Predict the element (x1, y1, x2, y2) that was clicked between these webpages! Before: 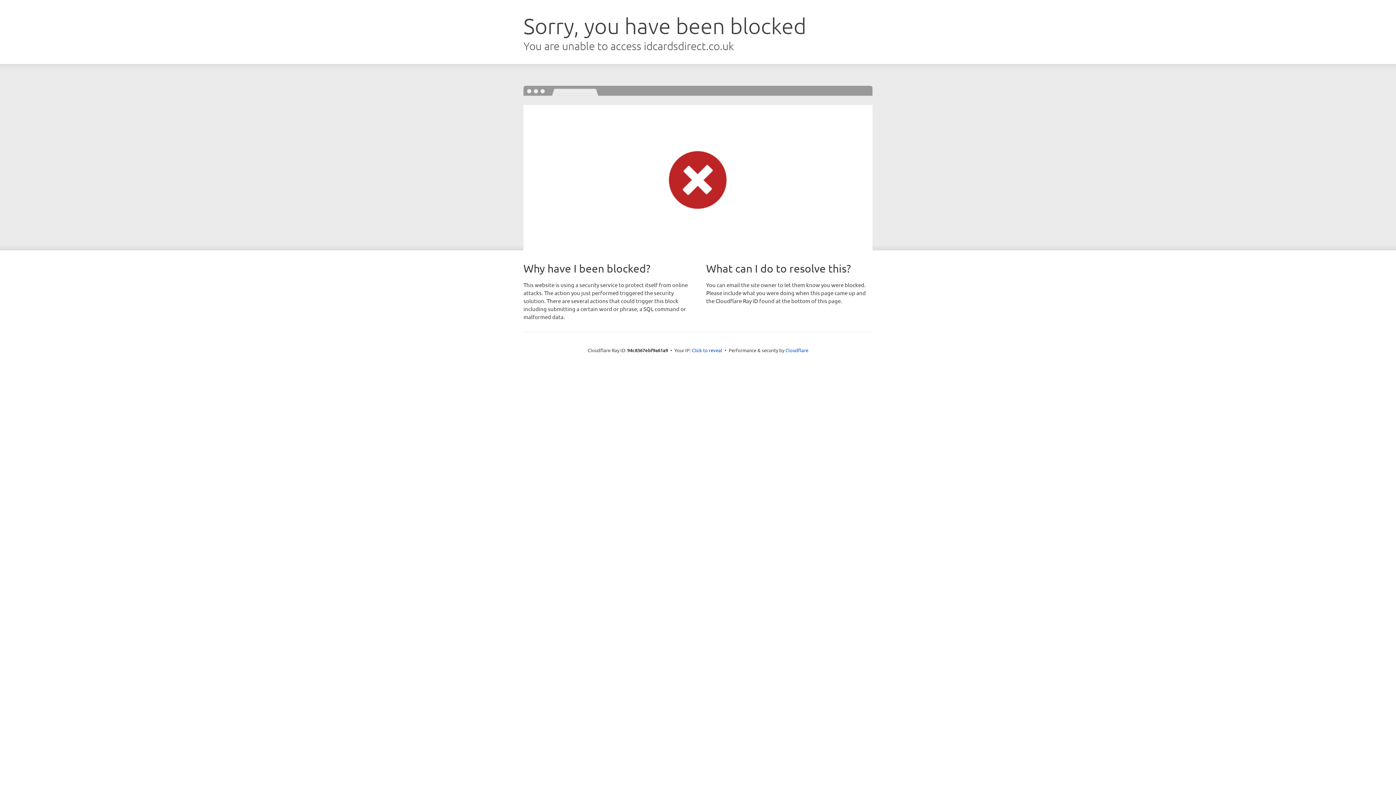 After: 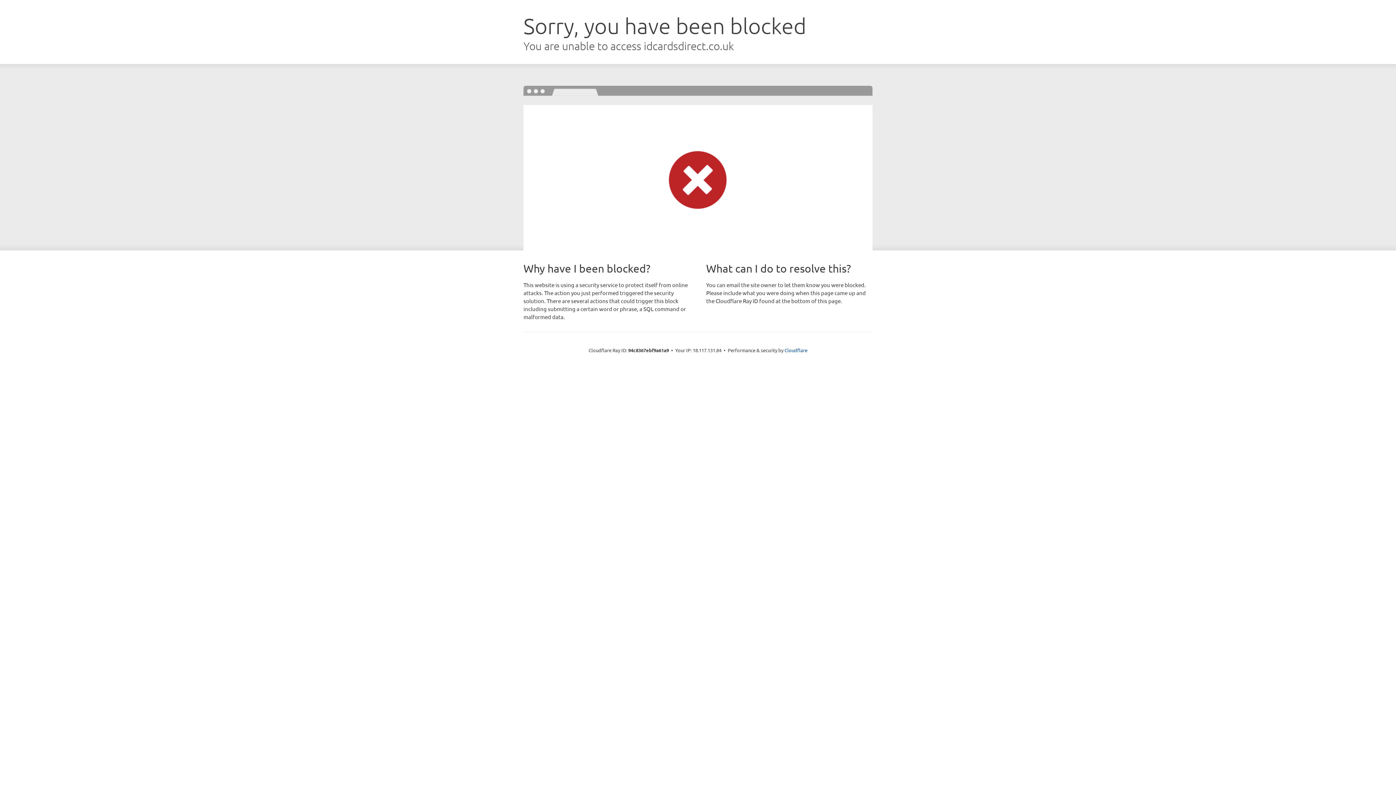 Action: bbox: (692, 346, 722, 353) label: Click to reveal